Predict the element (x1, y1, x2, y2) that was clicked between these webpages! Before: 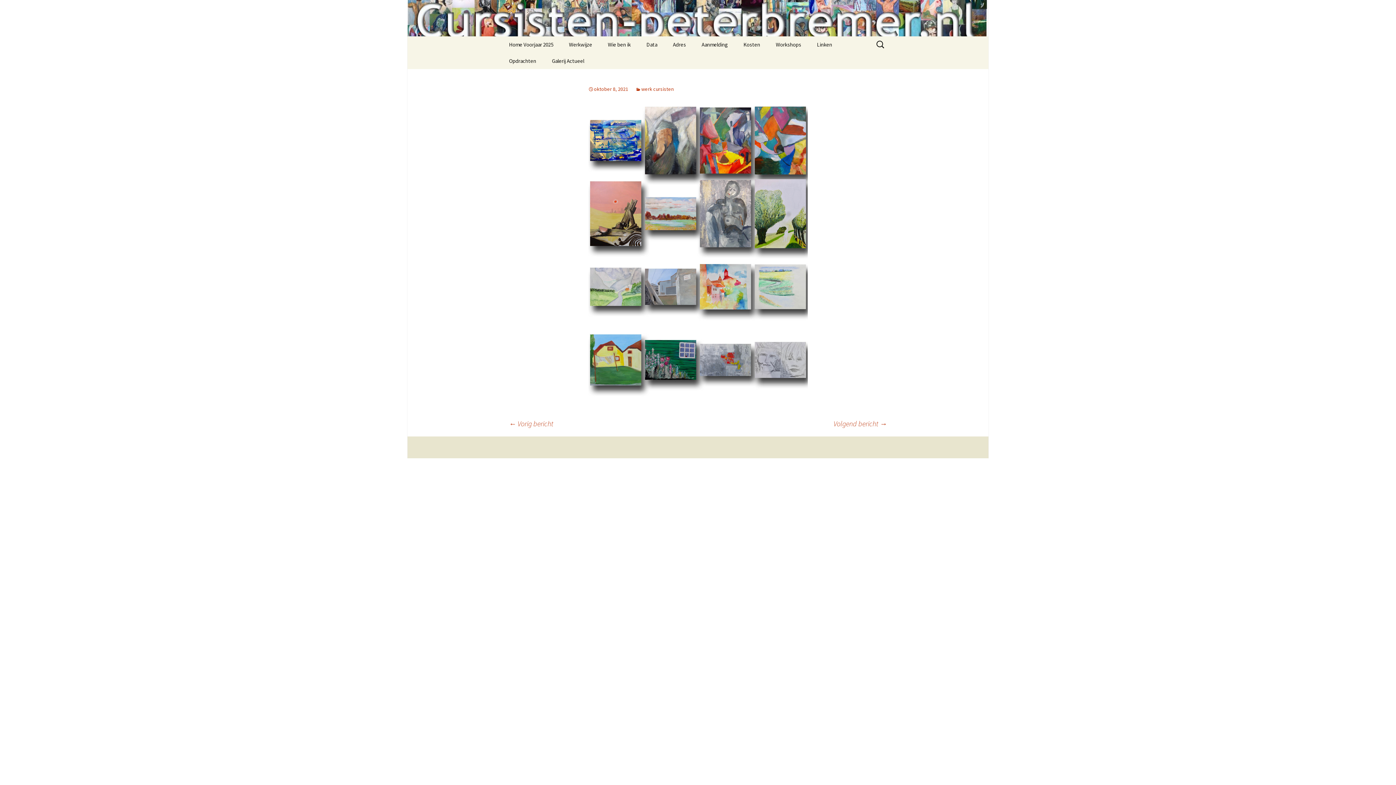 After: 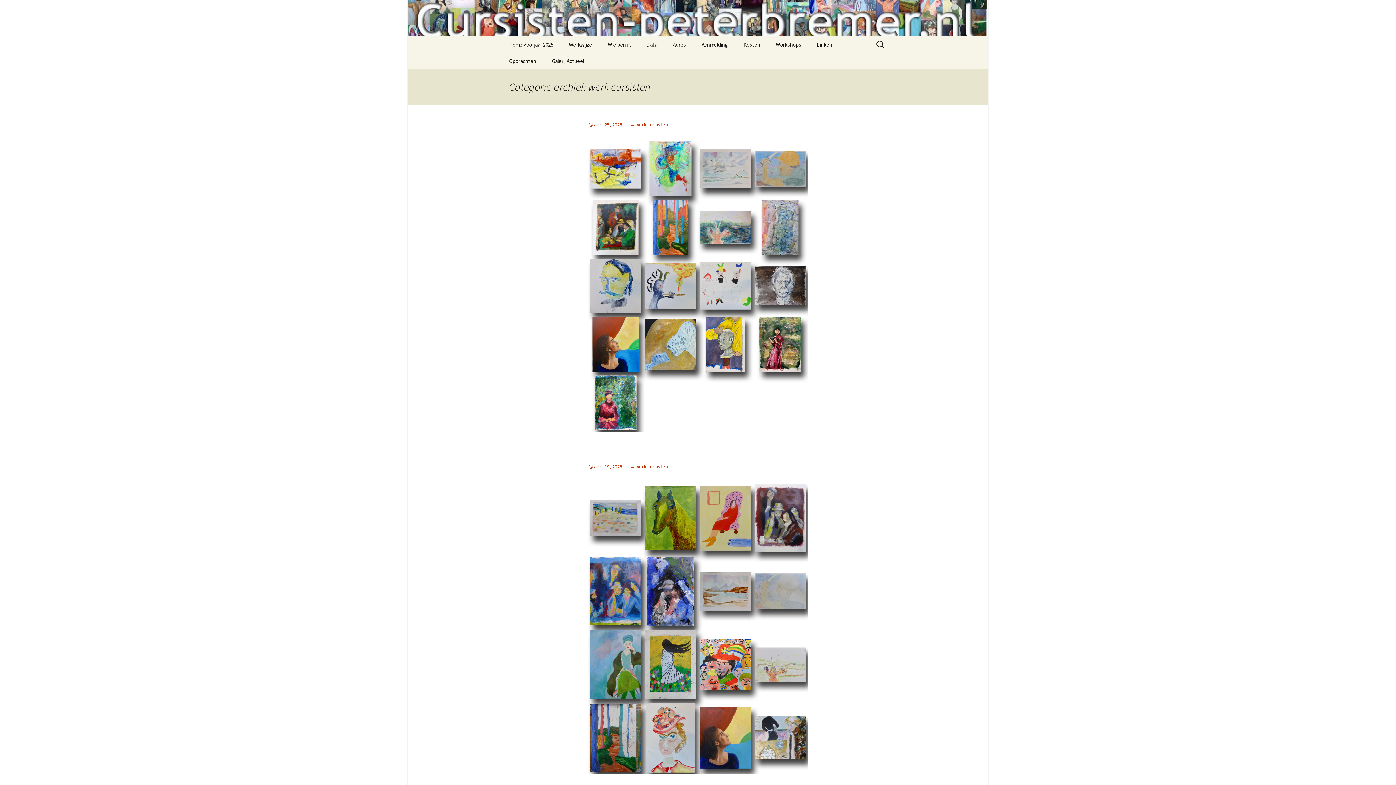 Action: bbox: (635, 85, 673, 92) label: werk cursisten